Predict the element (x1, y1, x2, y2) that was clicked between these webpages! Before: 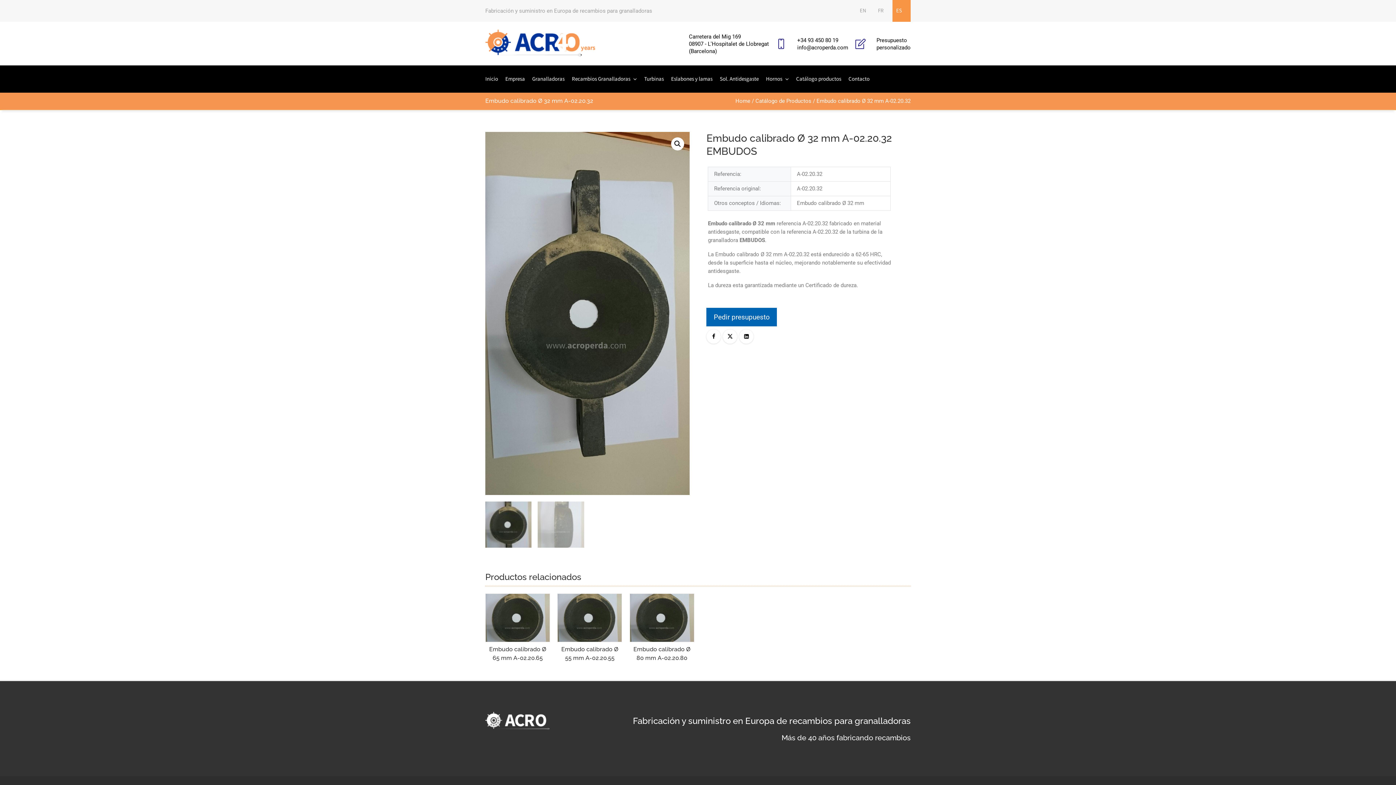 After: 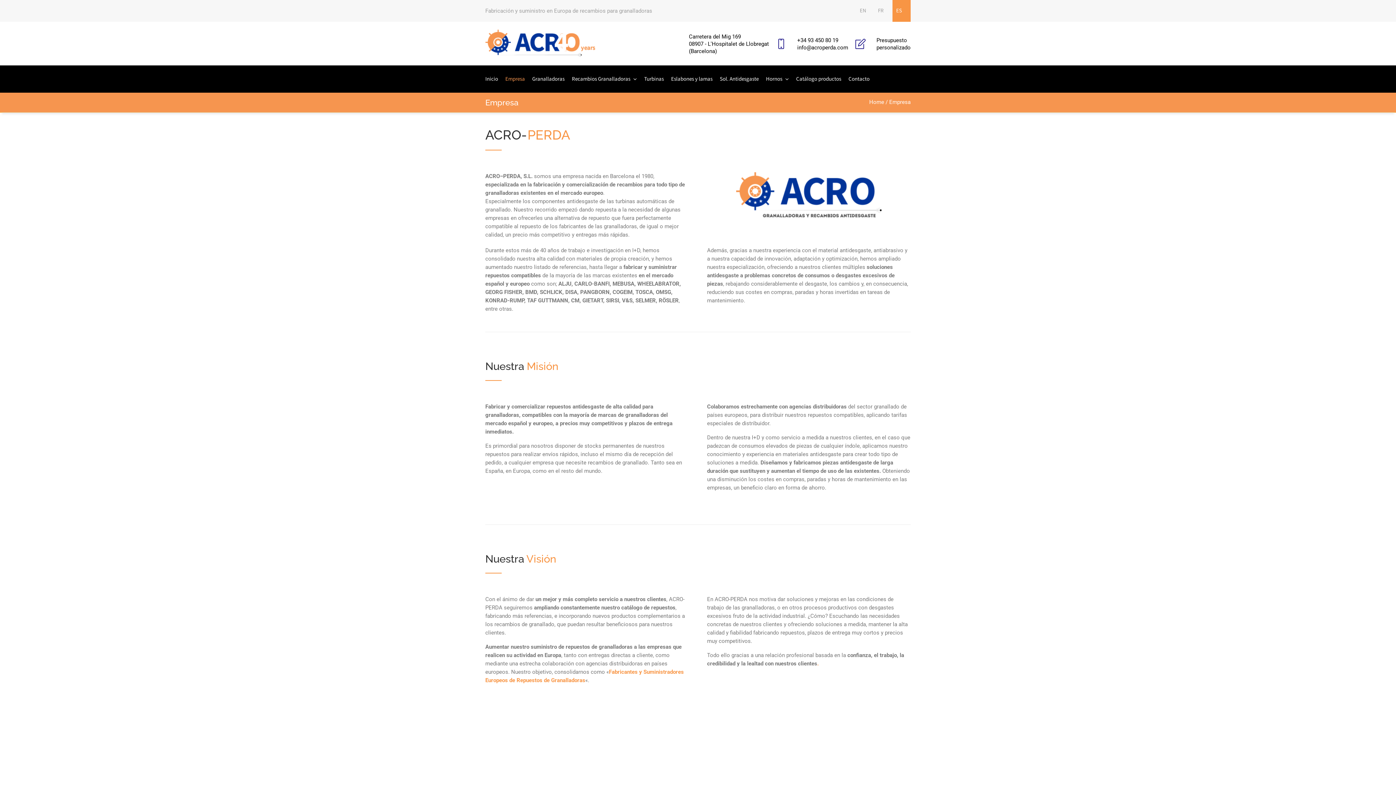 Action: bbox: (501, 65, 528, 92) label: Empresa